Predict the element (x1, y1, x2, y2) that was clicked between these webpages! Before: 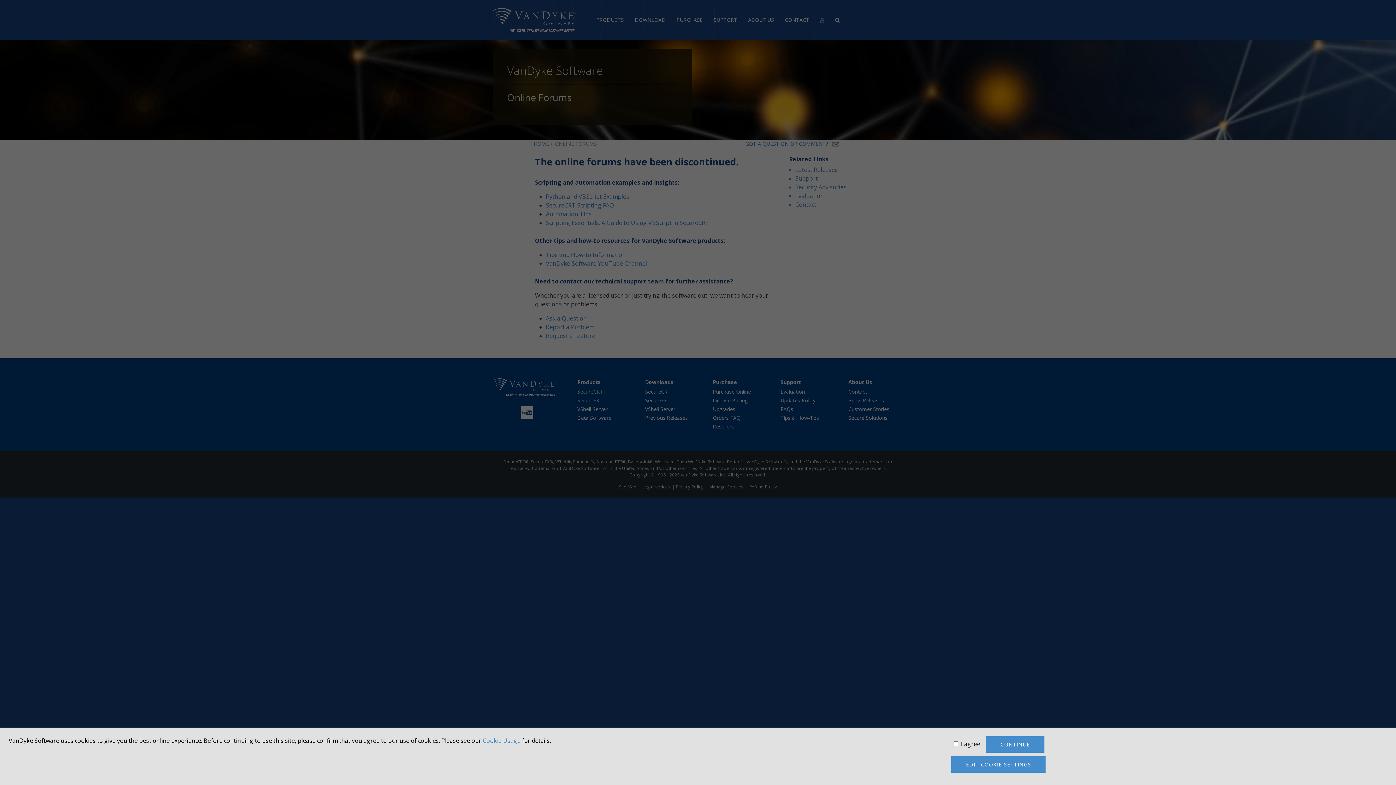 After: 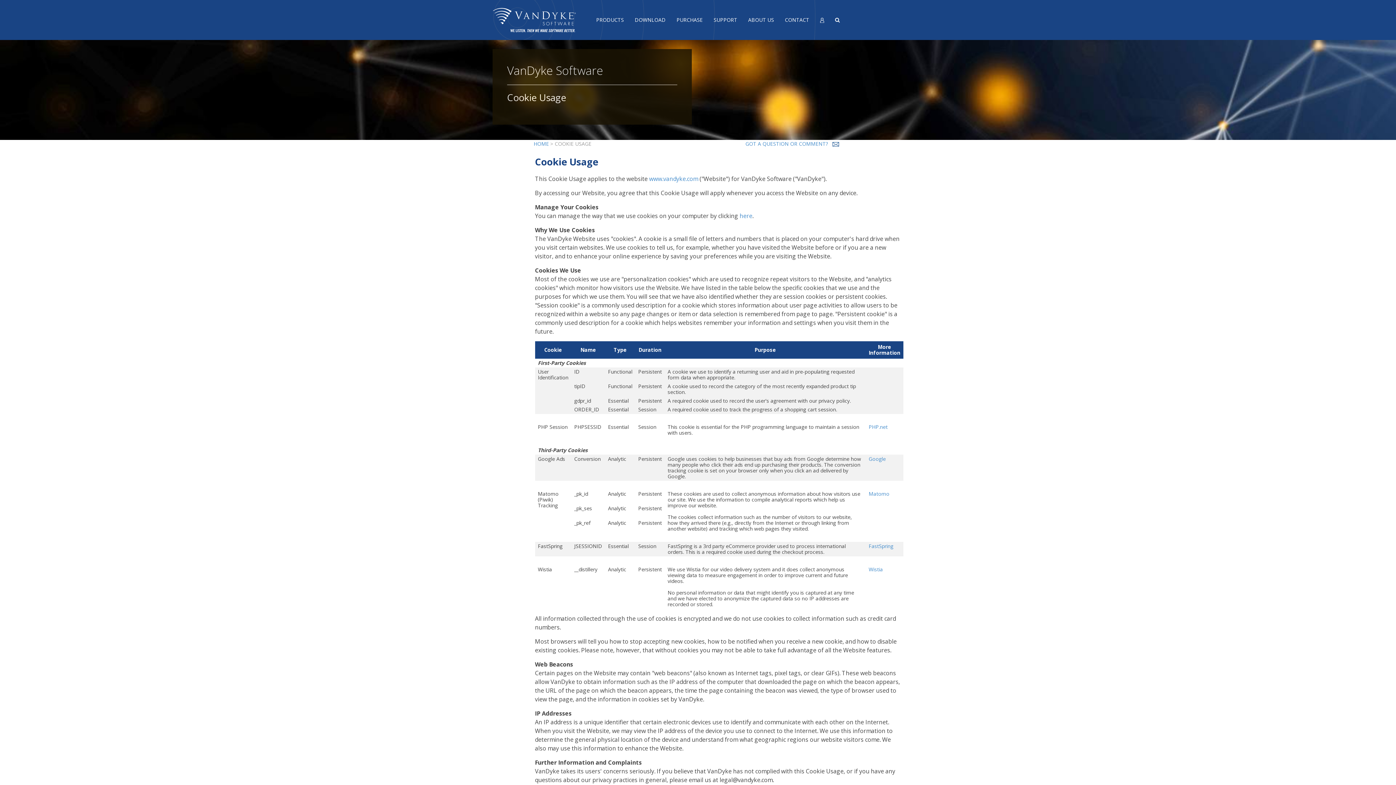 Action: bbox: (482, 737, 520, 745) label: Cookie Usage